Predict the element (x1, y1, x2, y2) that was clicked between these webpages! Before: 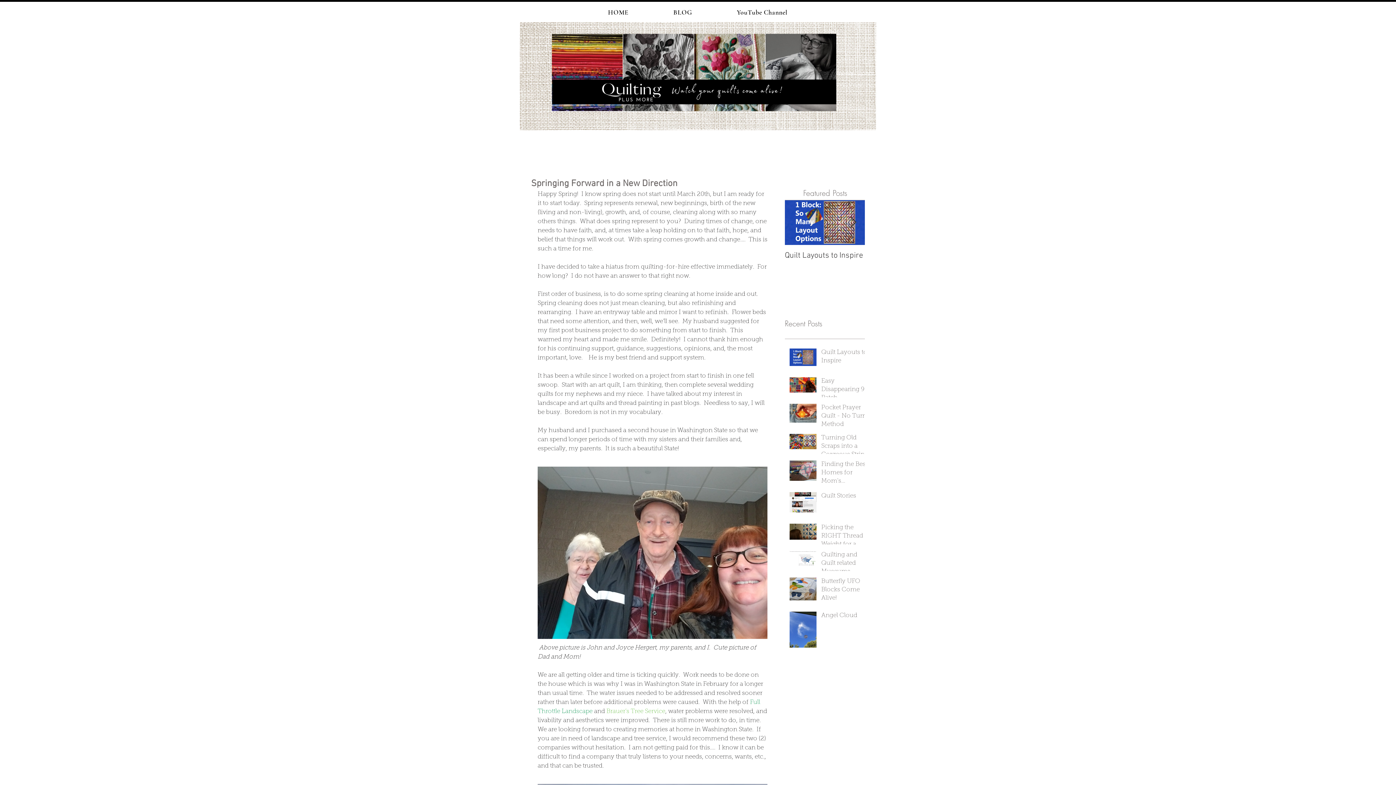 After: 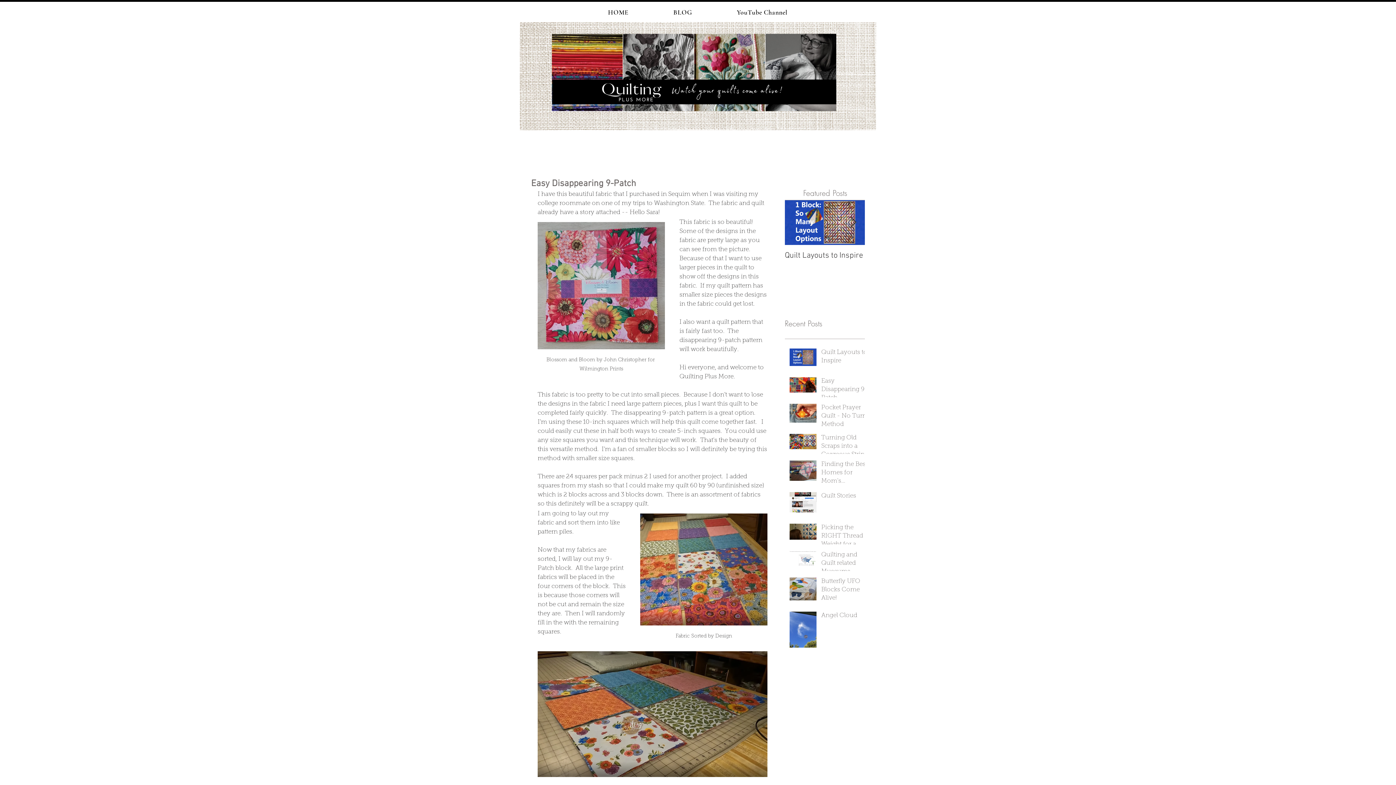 Action: label: Easy Disappearing 9-Patch bbox: (821, 377, 869, 405)